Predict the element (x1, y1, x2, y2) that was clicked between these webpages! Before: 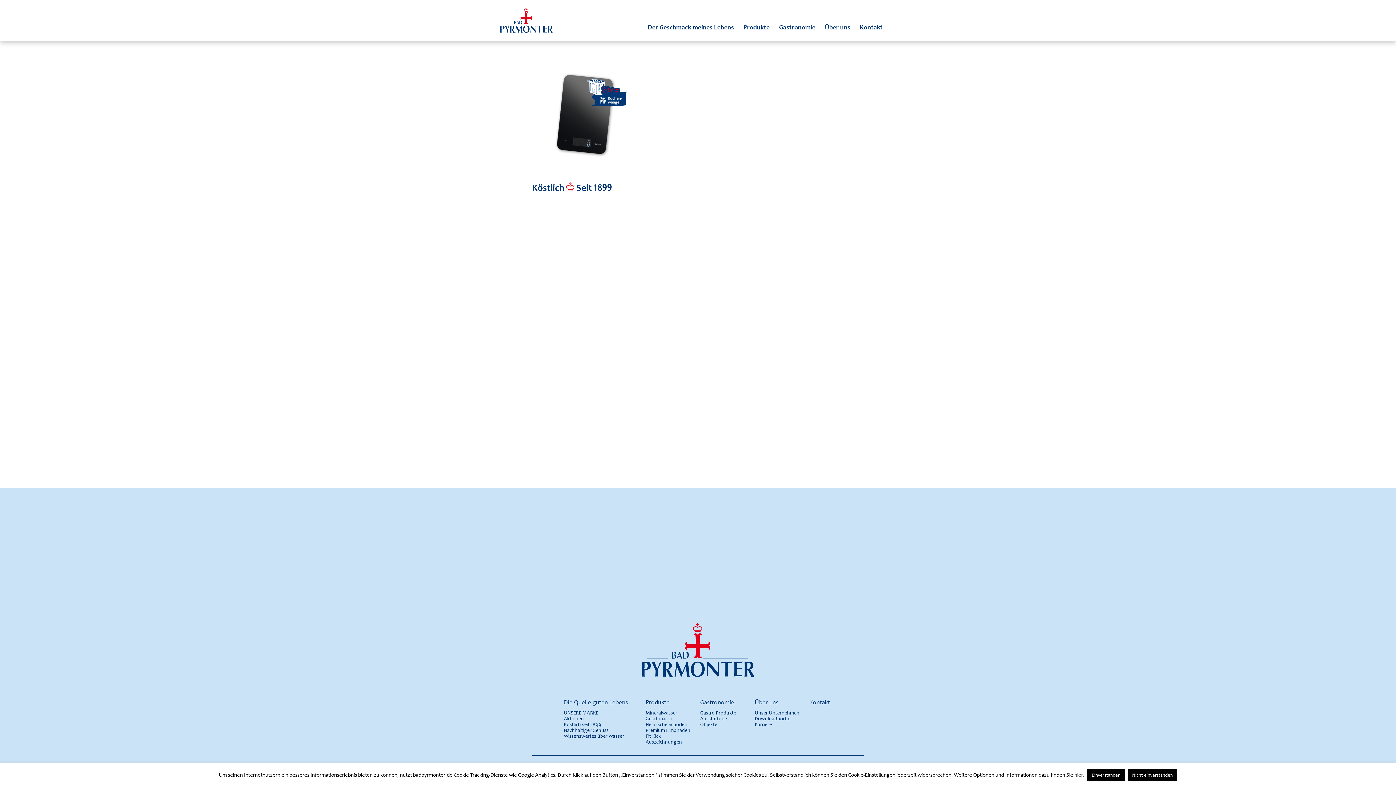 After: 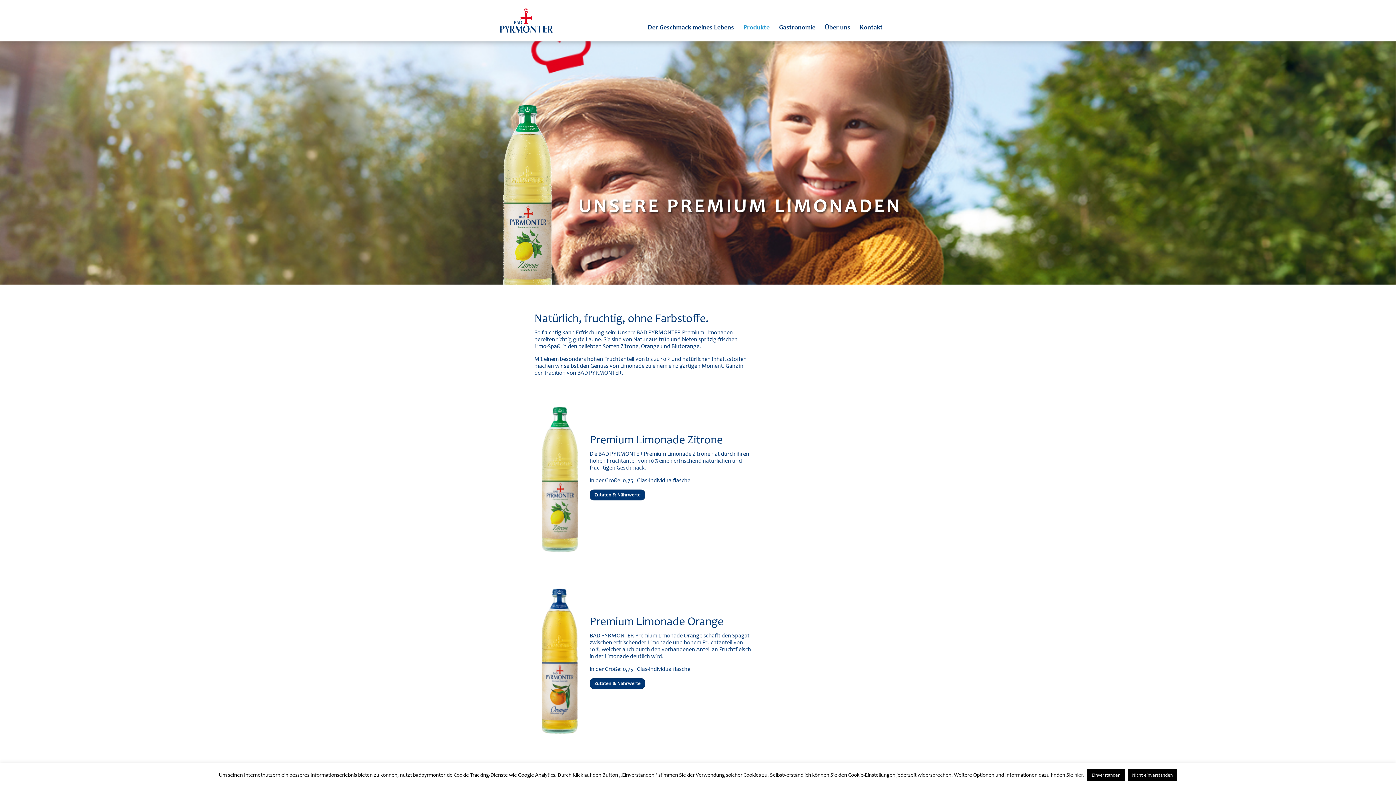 Action: label: Premium Limonaden bbox: (645, 727, 690, 733)